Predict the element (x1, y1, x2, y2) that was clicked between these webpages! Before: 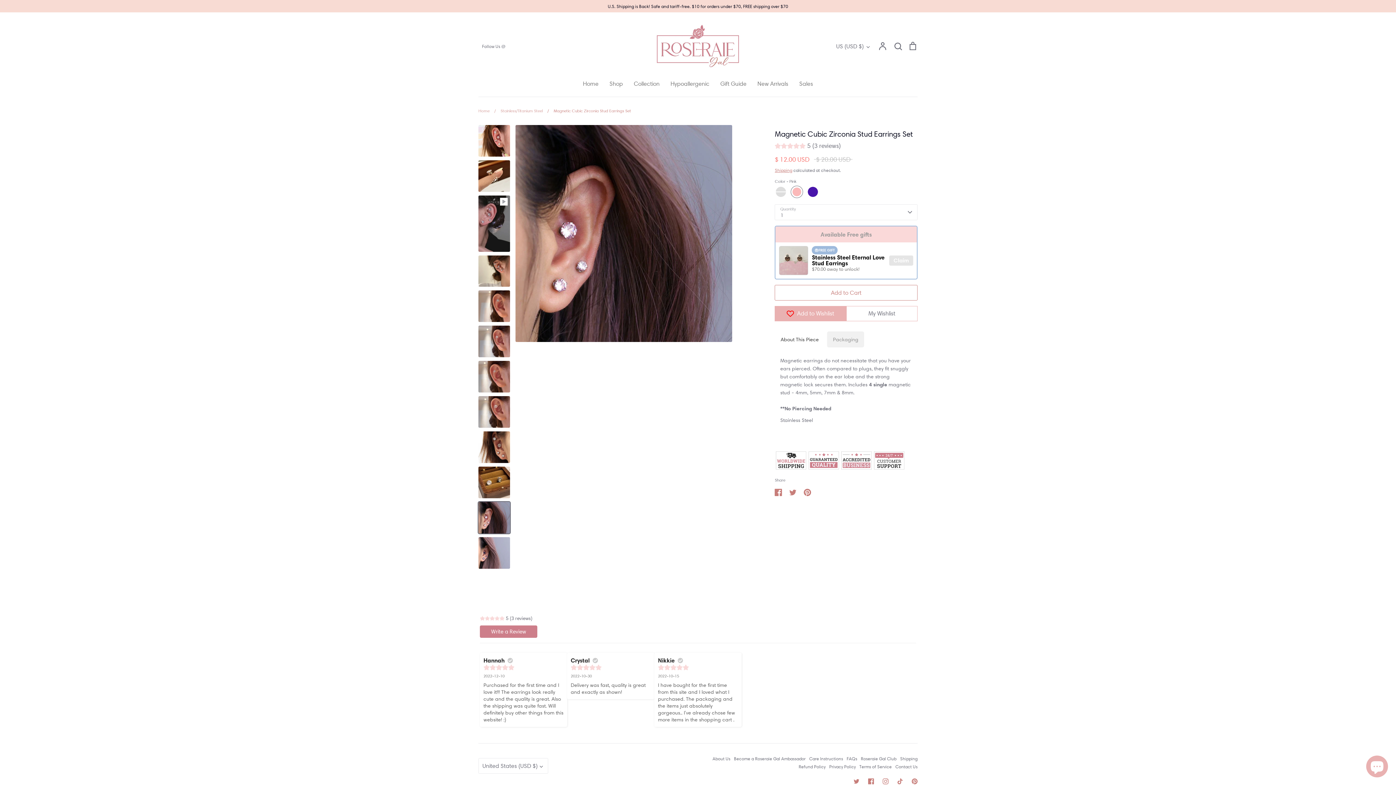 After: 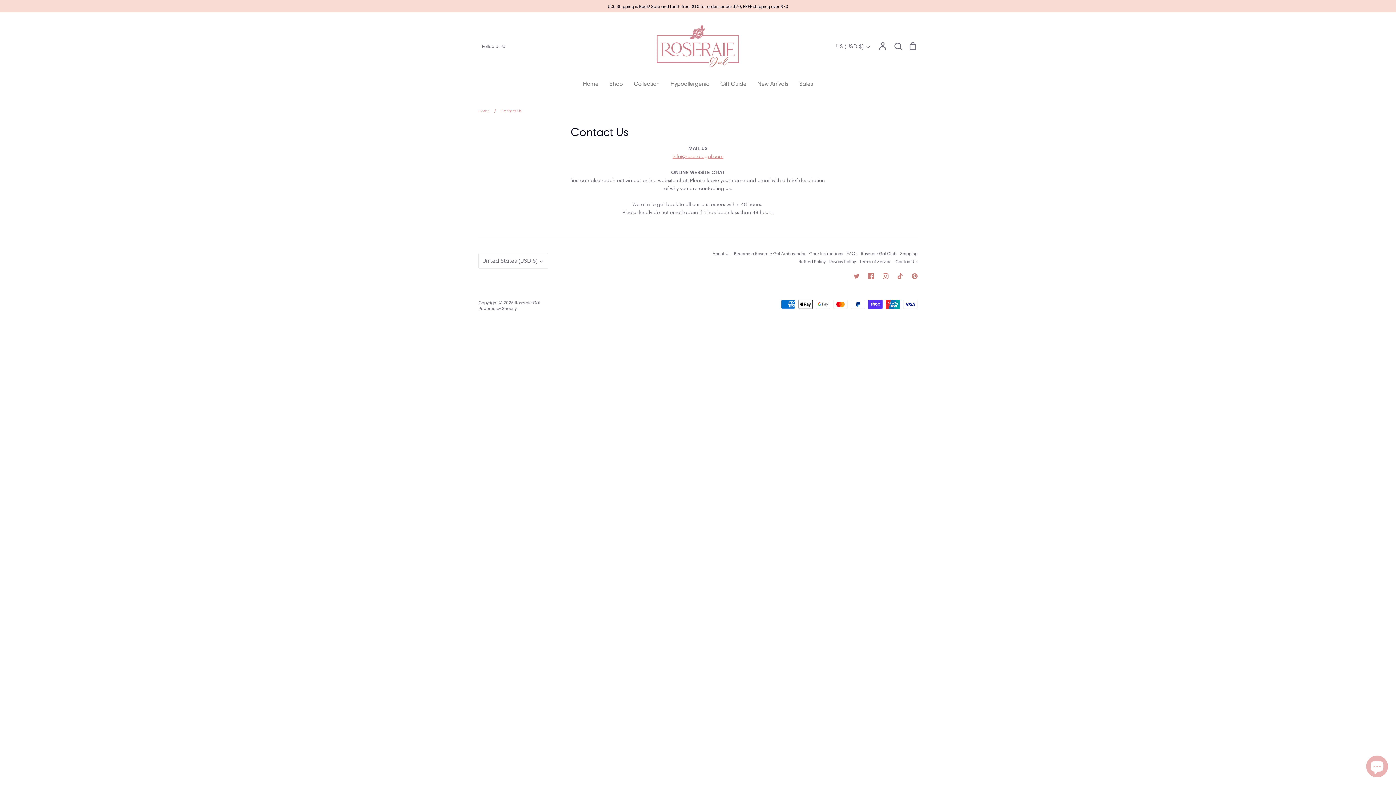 Action: label: Contact Us bbox: (895, 764, 917, 769)